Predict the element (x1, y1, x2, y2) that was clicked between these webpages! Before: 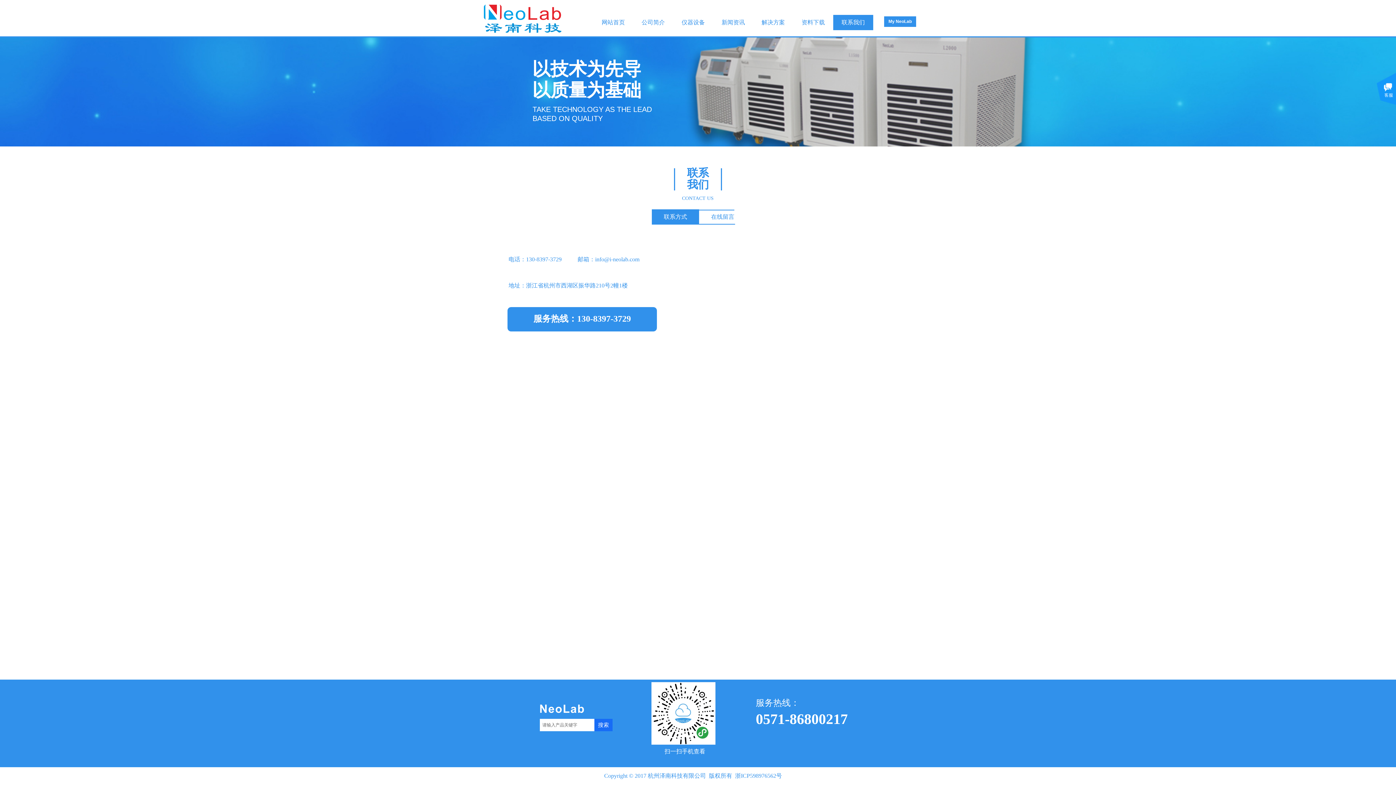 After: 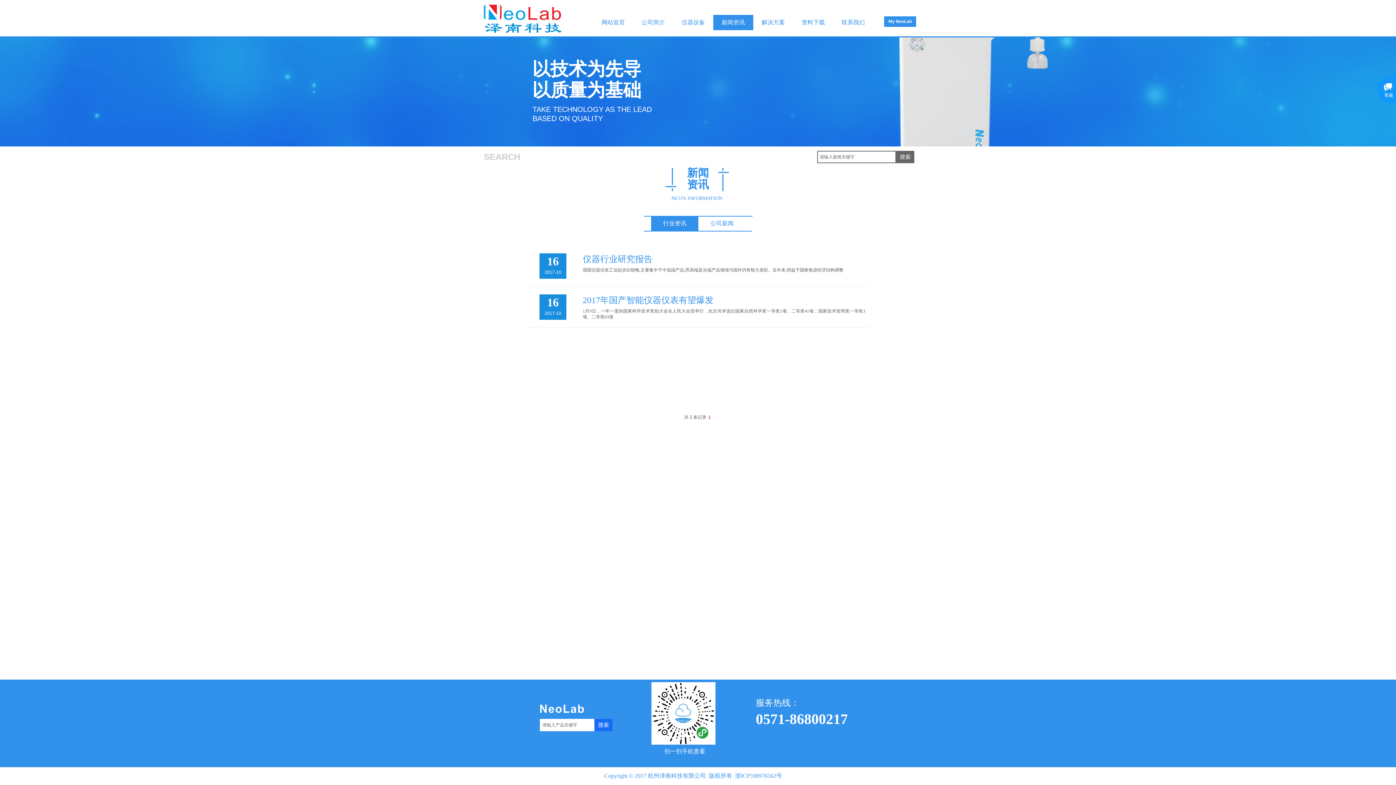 Action: label: 新闻资讯 bbox: (715, 14, 751, 30)